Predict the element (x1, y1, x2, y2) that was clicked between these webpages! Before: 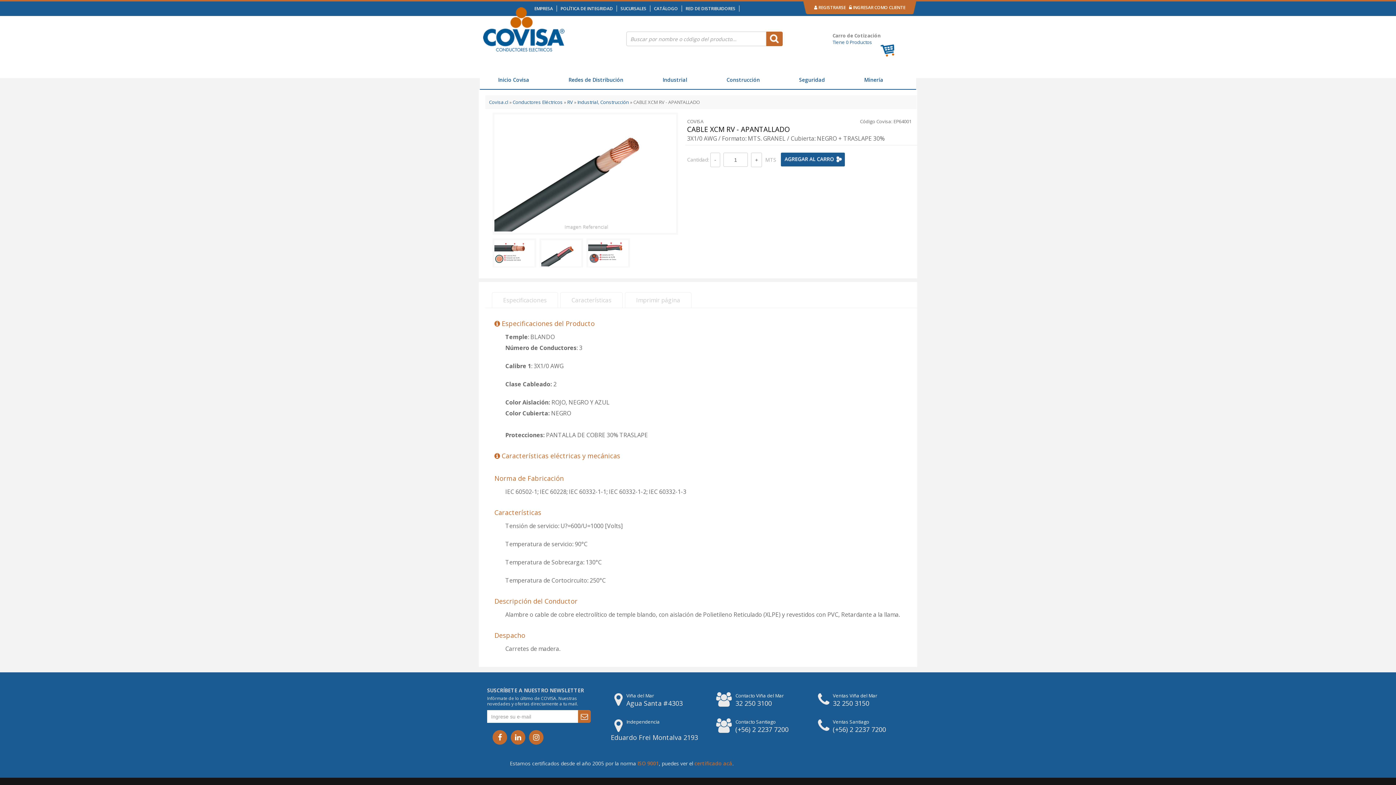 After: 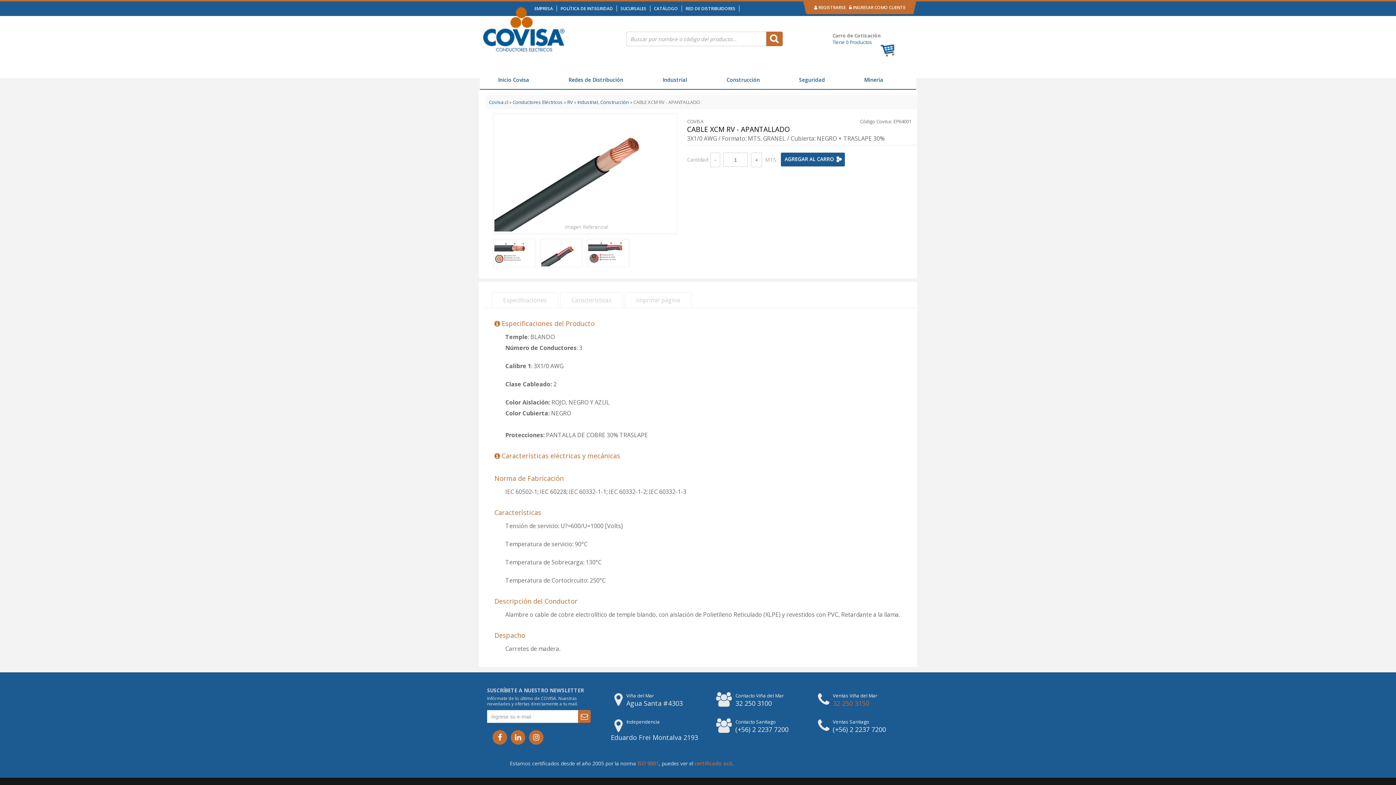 Action: bbox: (833, 699, 869, 708) label: 32 250 3150